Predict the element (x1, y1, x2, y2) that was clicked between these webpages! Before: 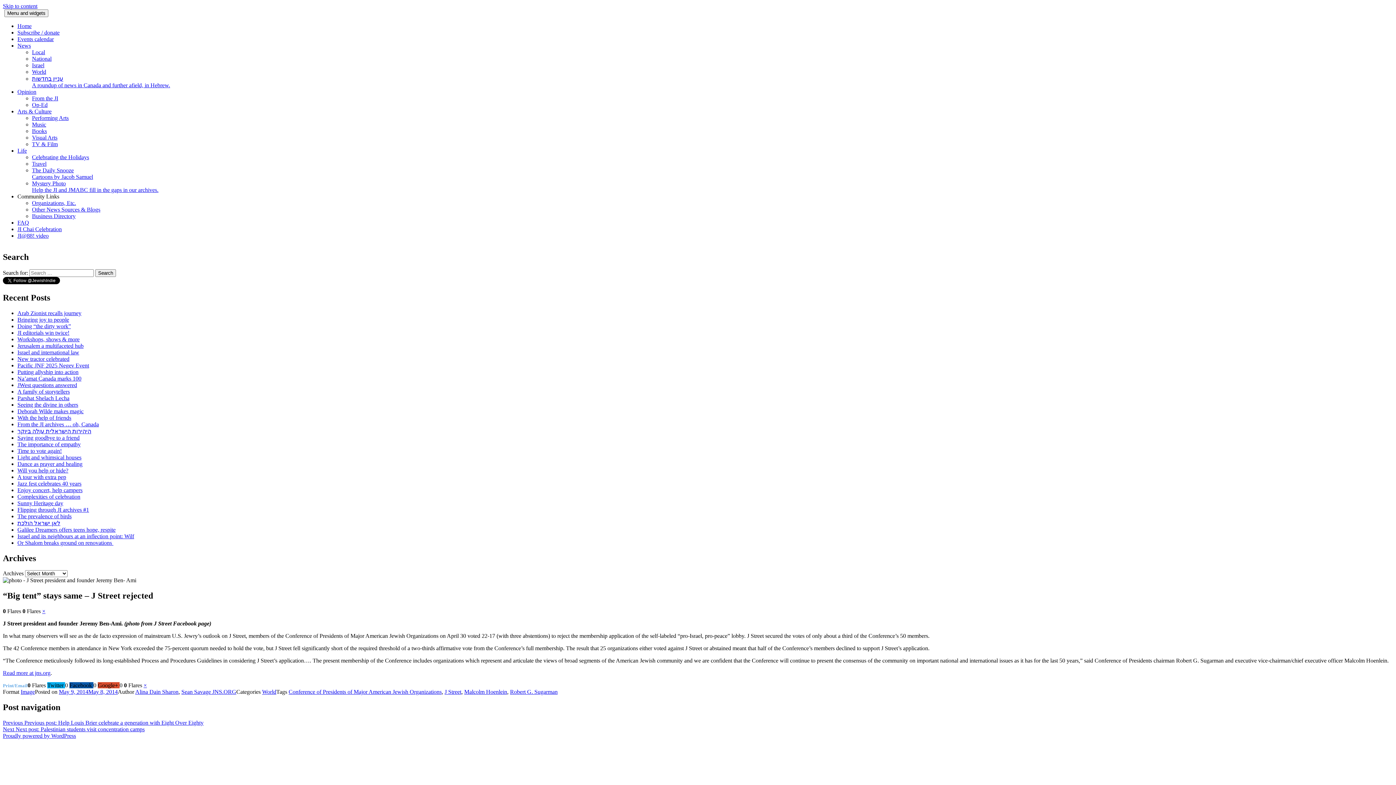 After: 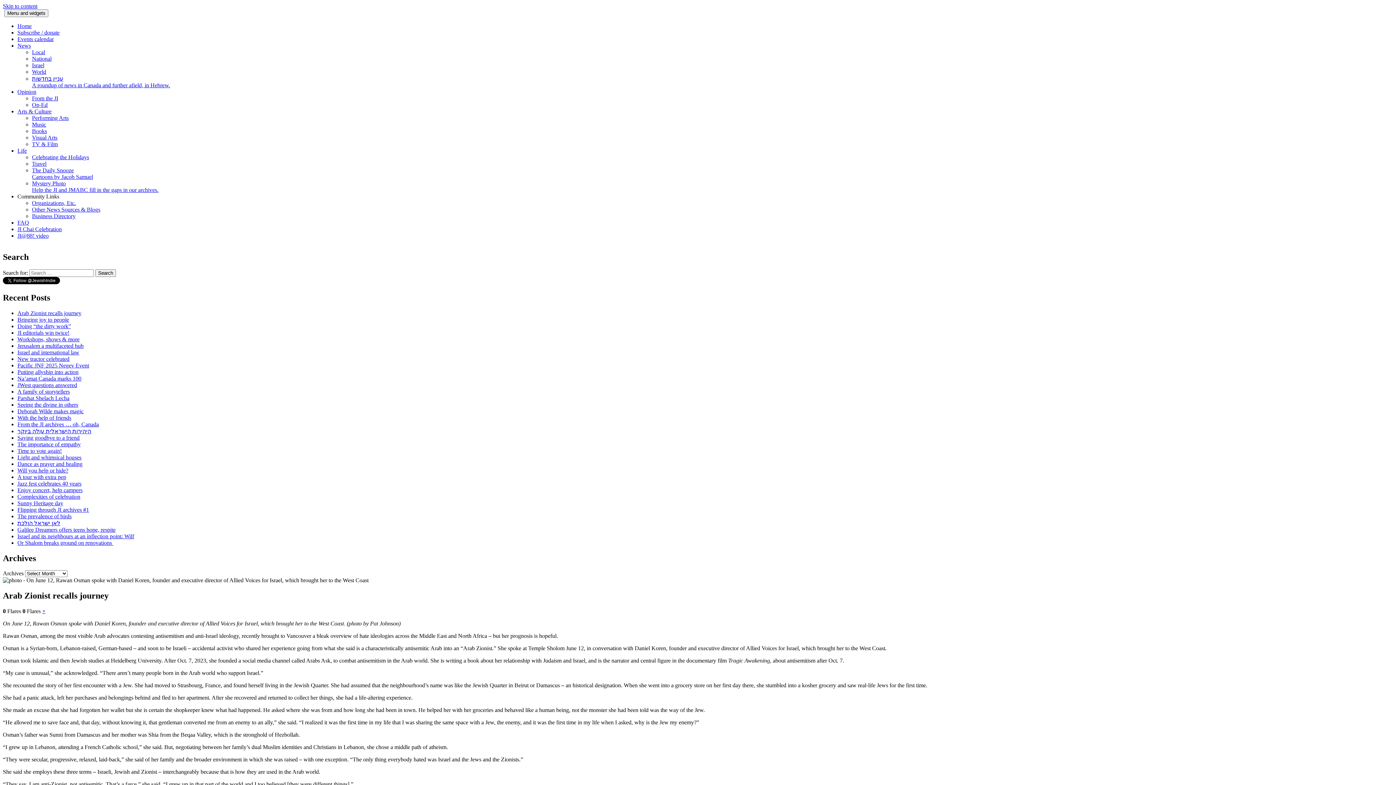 Action: label: Arab Zionist recalls journey bbox: (17, 310, 81, 316)